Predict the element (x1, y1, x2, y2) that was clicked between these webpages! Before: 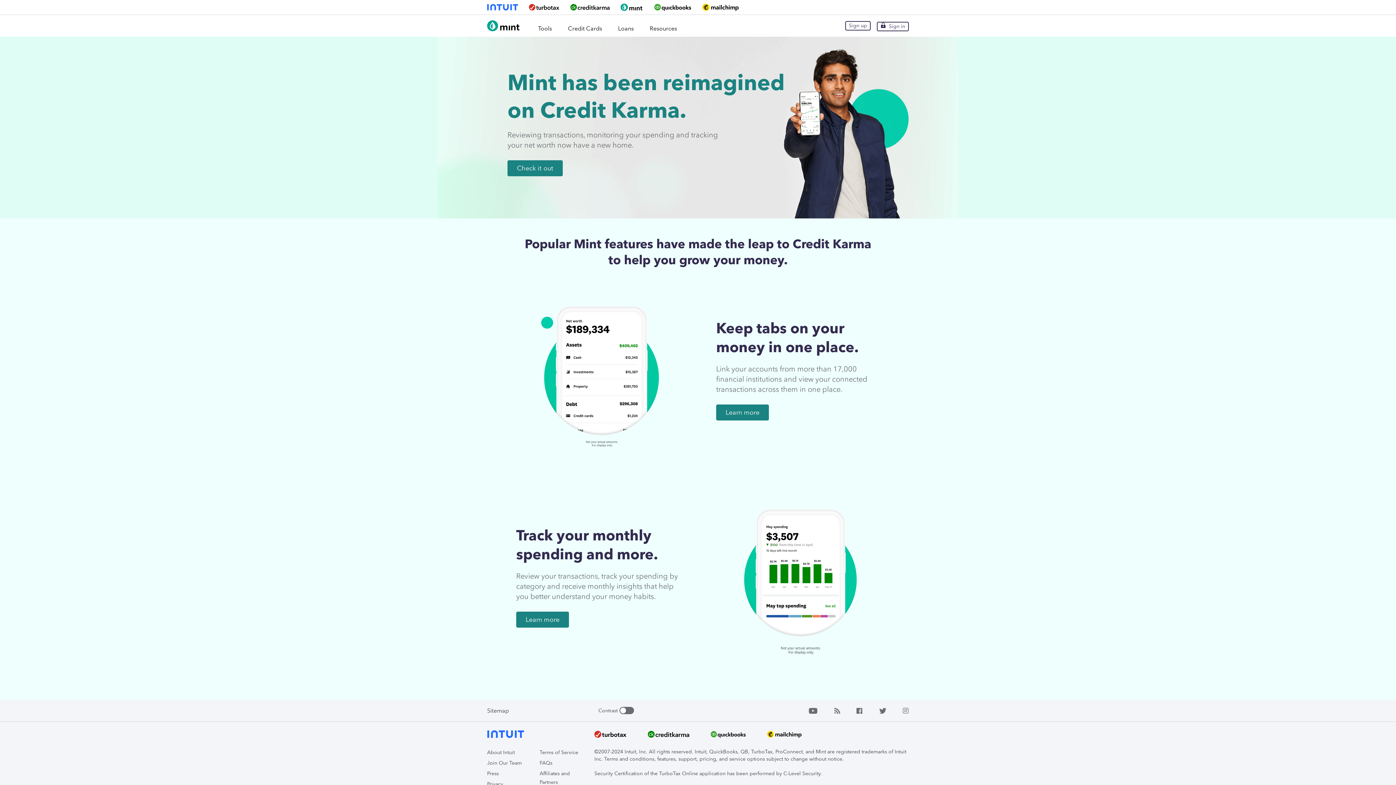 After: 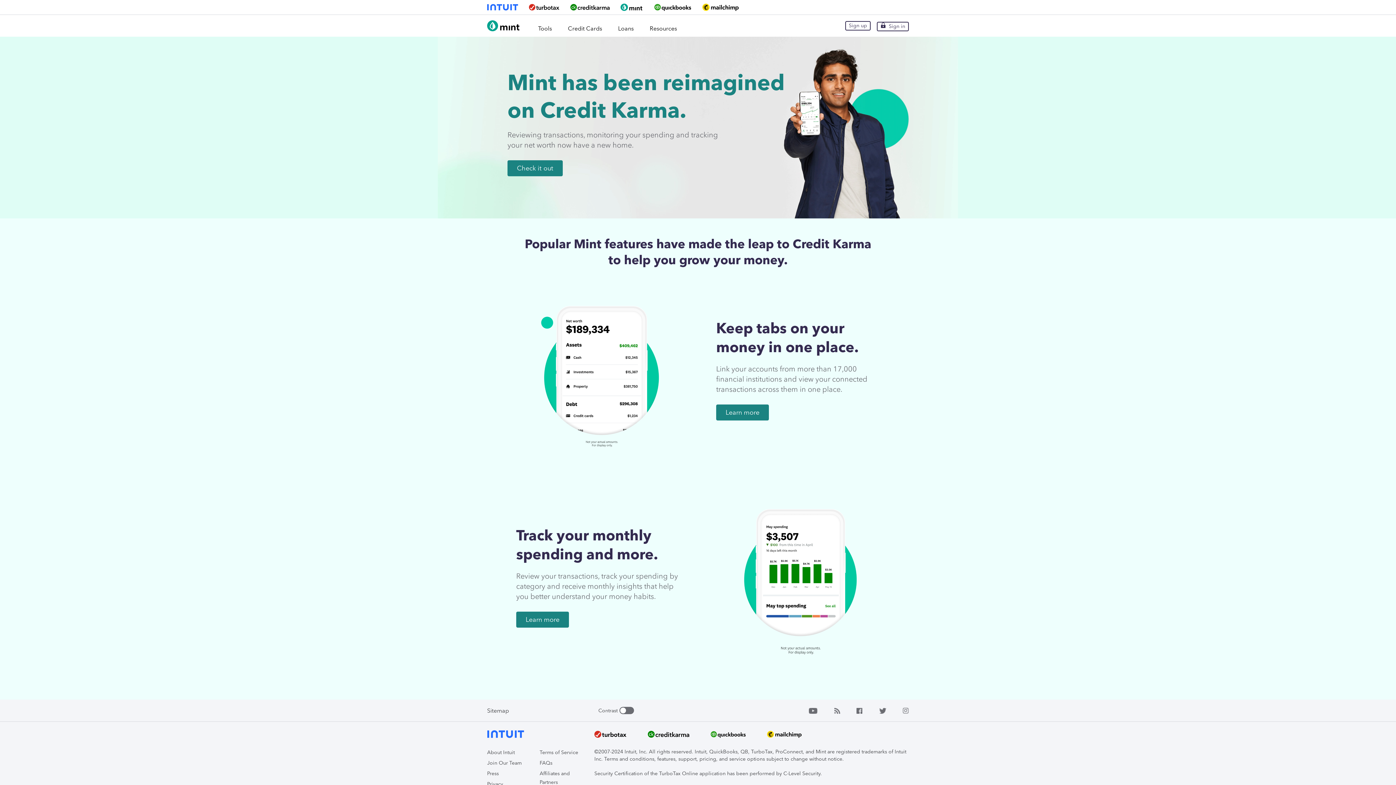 Action: bbox: (648, 729, 689, 741)